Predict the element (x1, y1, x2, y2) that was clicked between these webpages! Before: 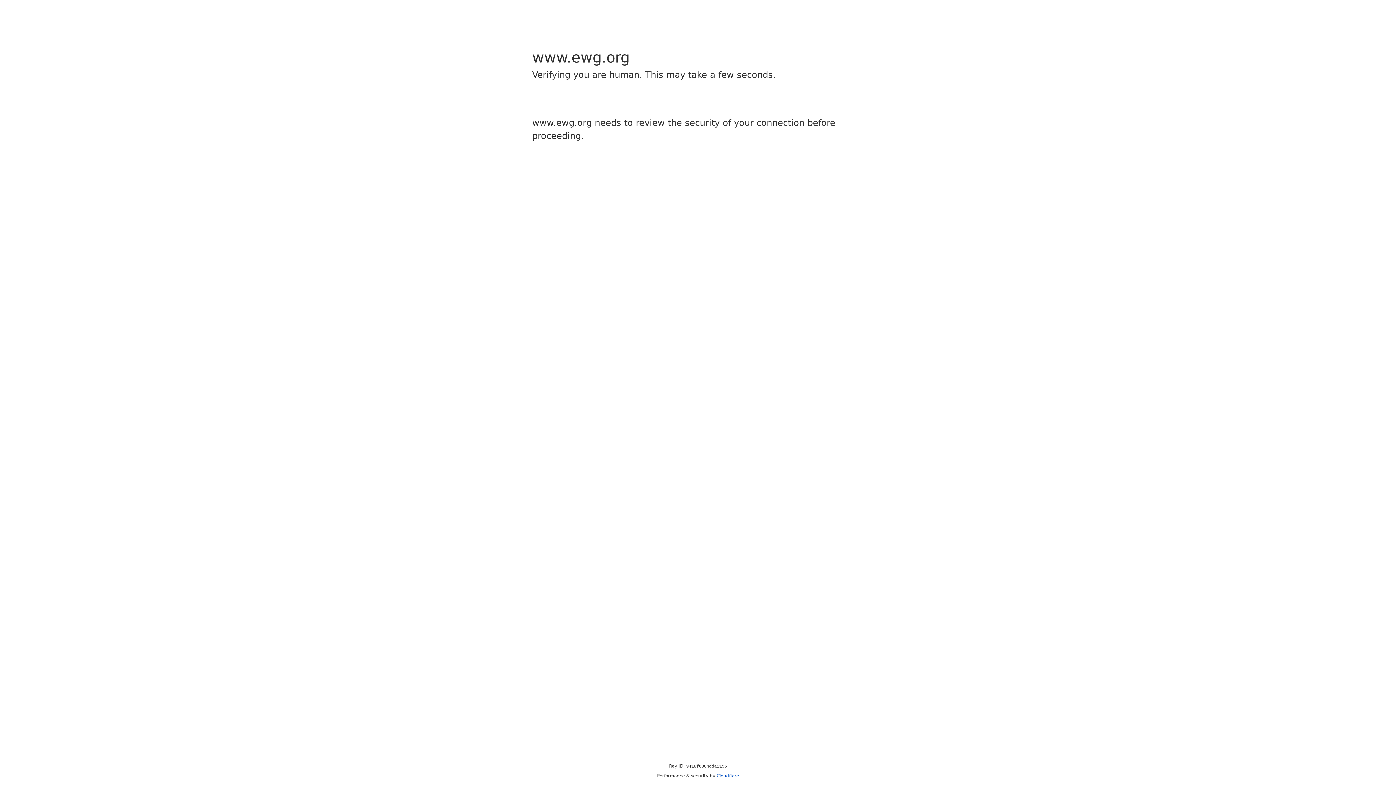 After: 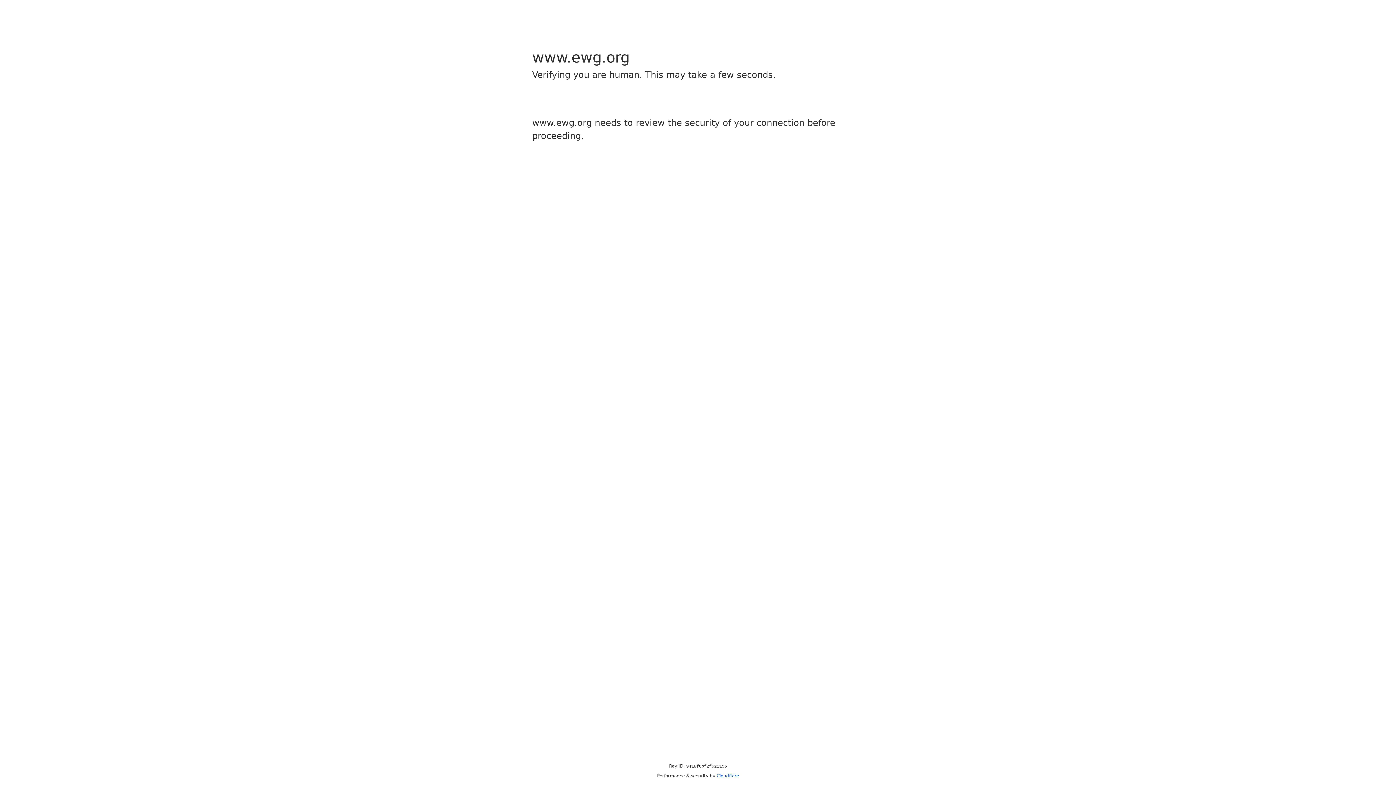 Action: label: Cloudflare bbox: (716, 773, 739, 778)